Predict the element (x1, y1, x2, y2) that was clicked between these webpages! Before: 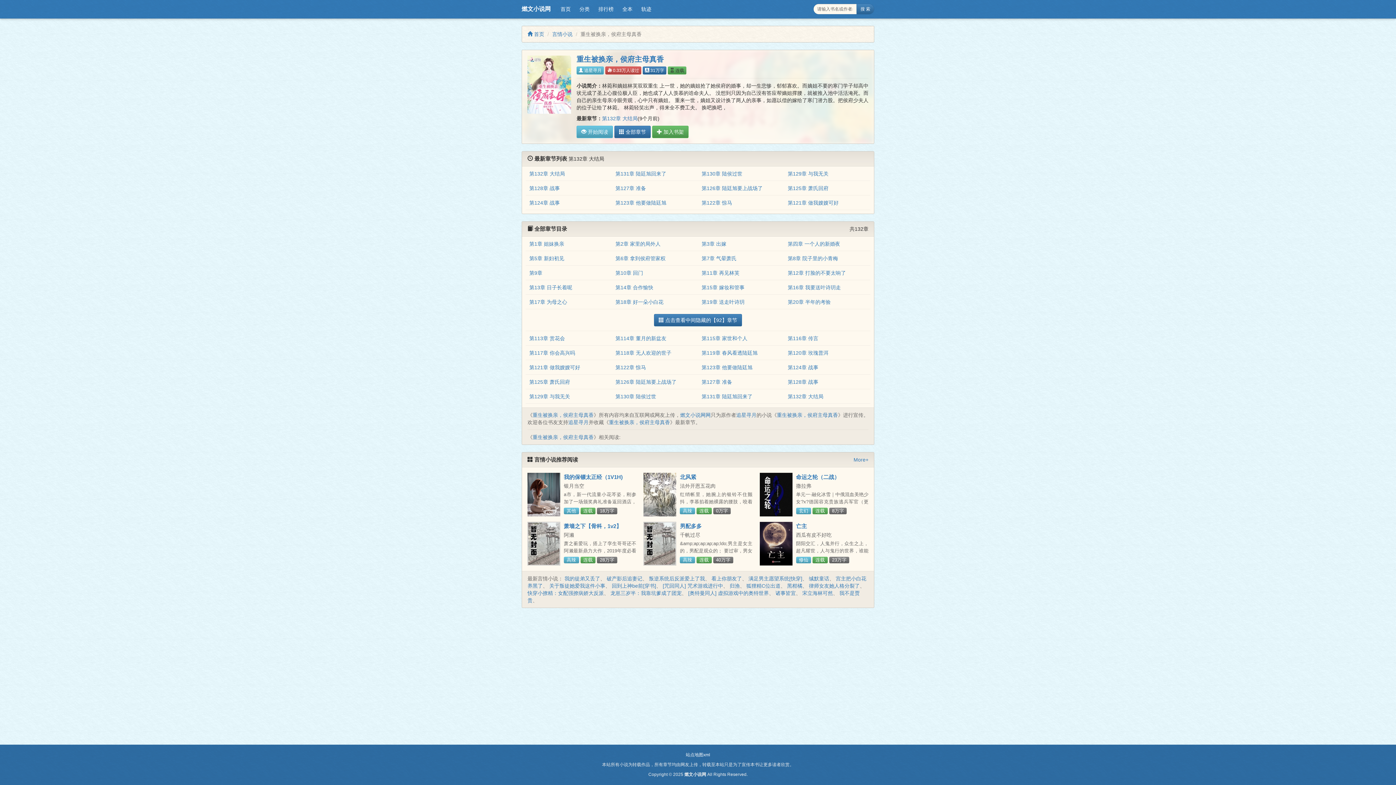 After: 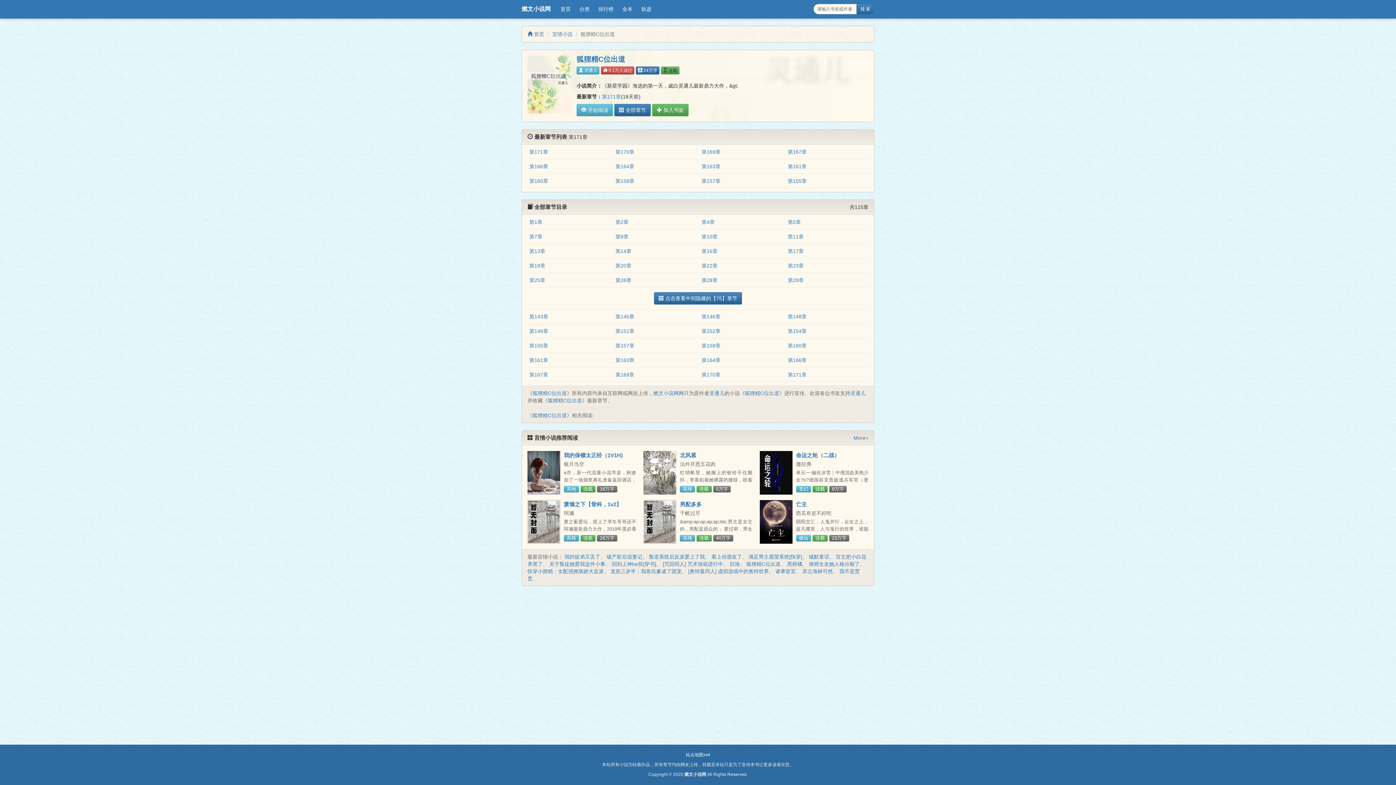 Action: label: 狐狸精C位出道 bbox: (746, 583, 780, 589)